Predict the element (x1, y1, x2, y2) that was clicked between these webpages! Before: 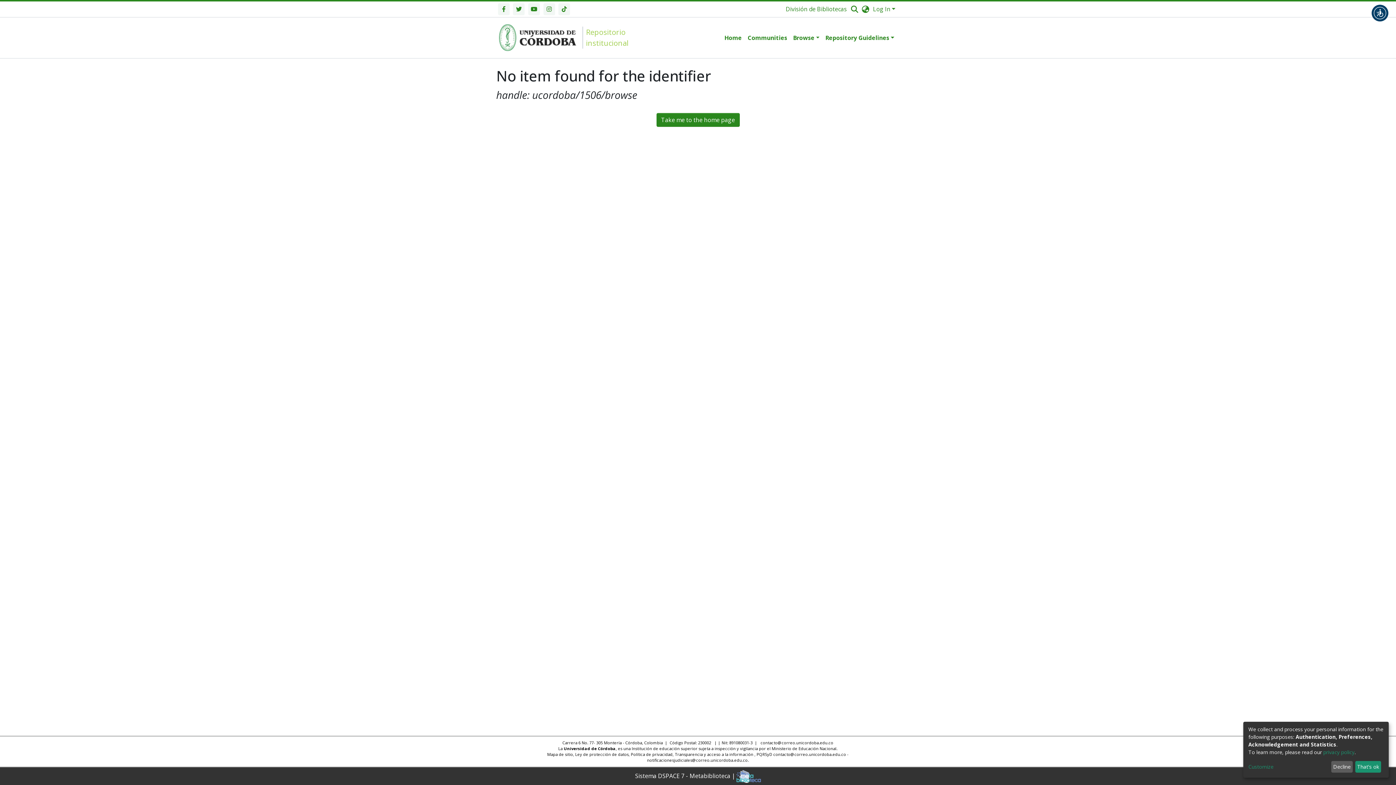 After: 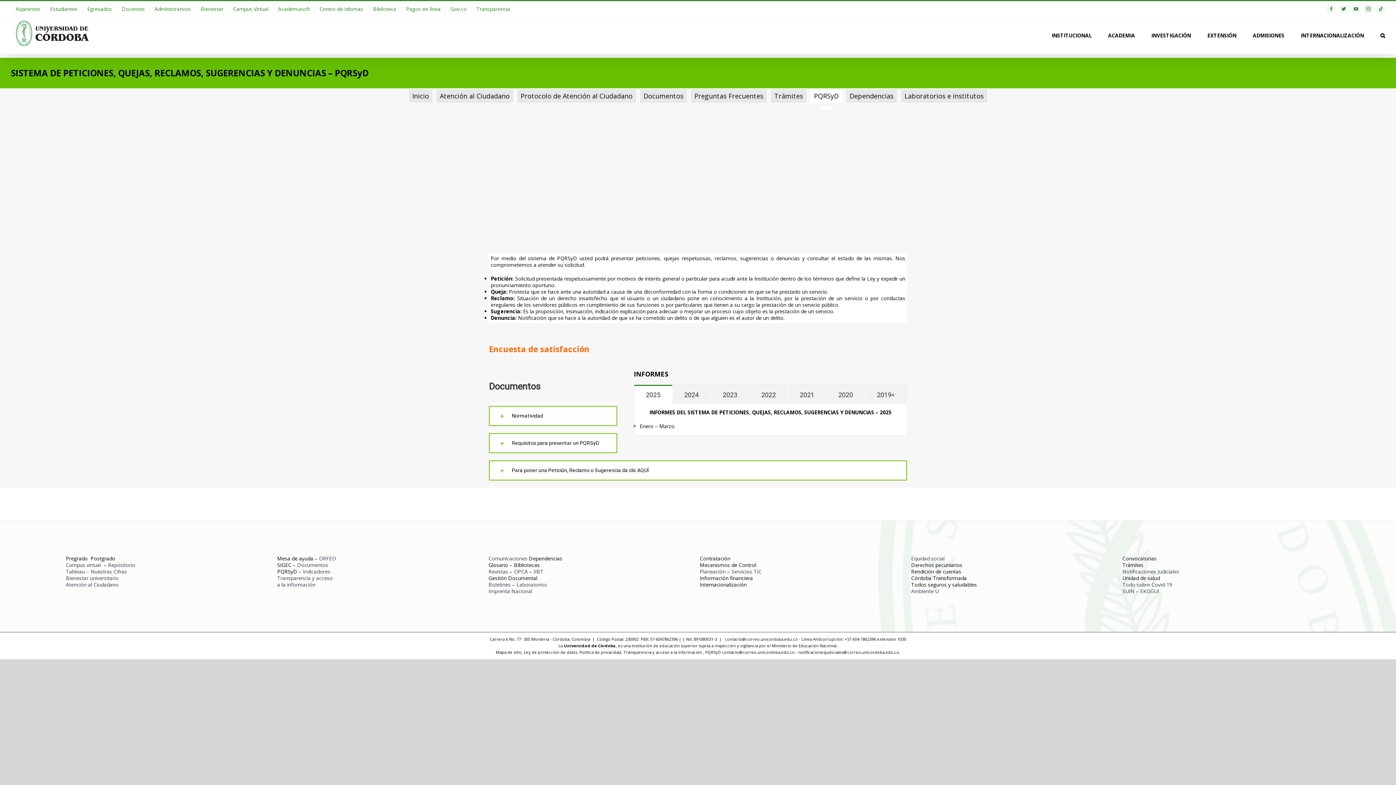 Action: label: PQRSyD  bbox: (756, 756, 773, 761)